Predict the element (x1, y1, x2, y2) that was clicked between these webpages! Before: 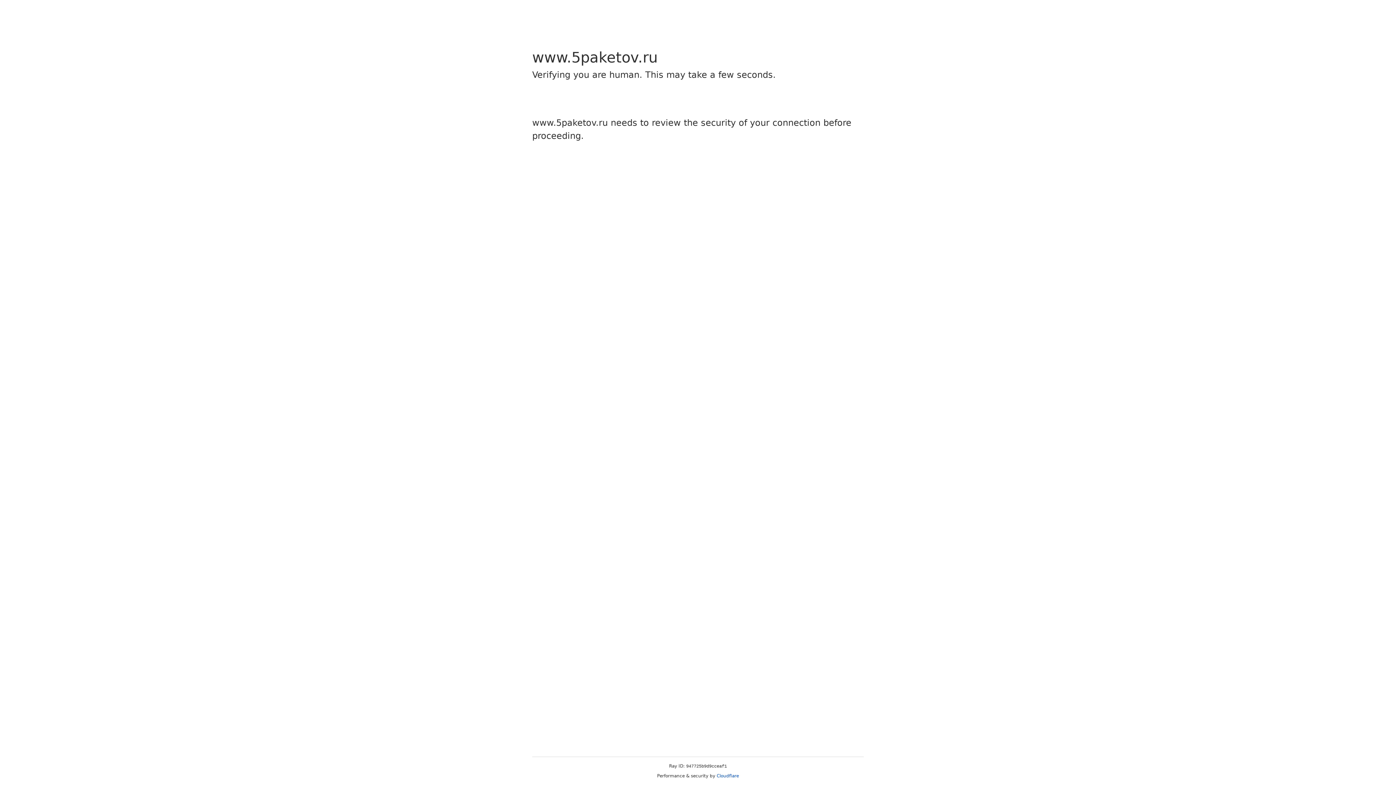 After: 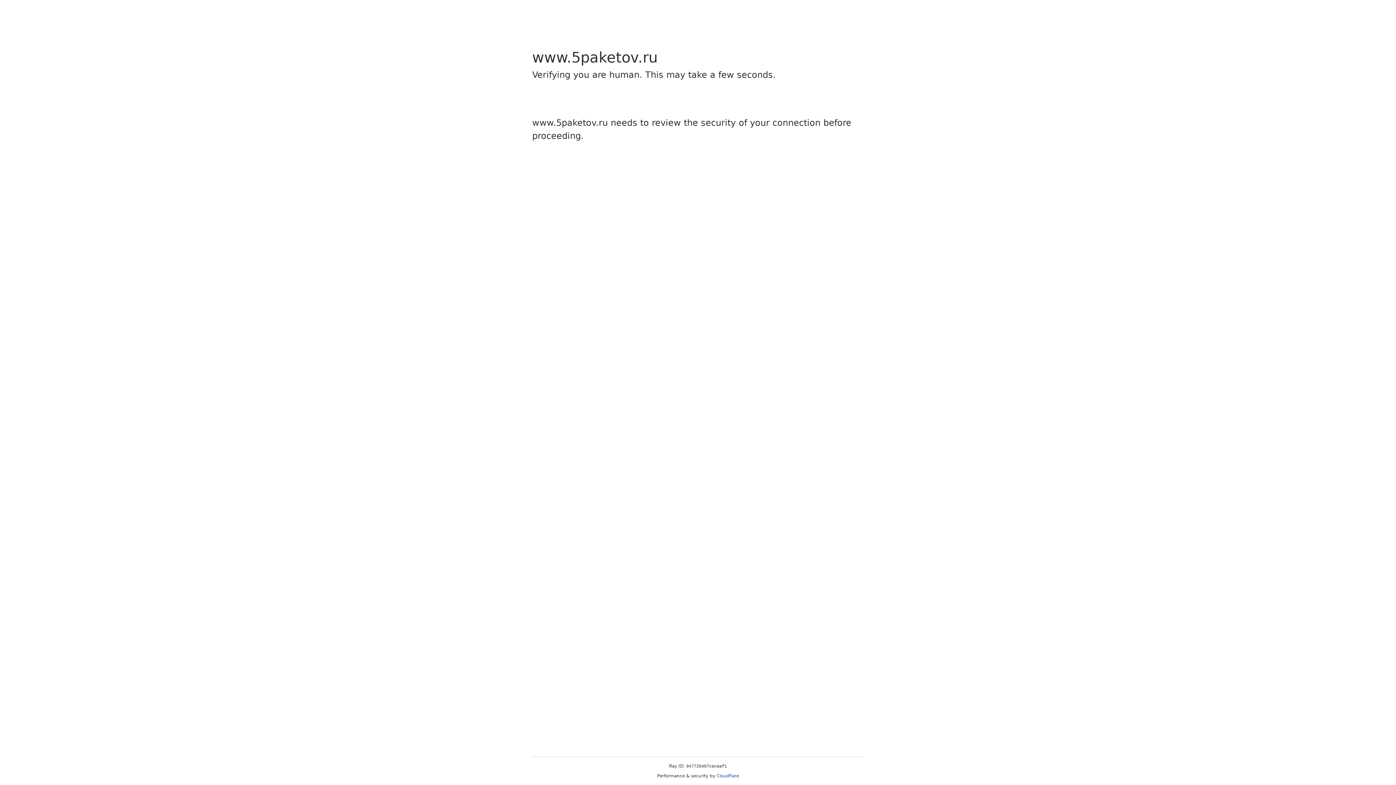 Action: bbox: (716, 773, 739, 778) label: Cloudflare